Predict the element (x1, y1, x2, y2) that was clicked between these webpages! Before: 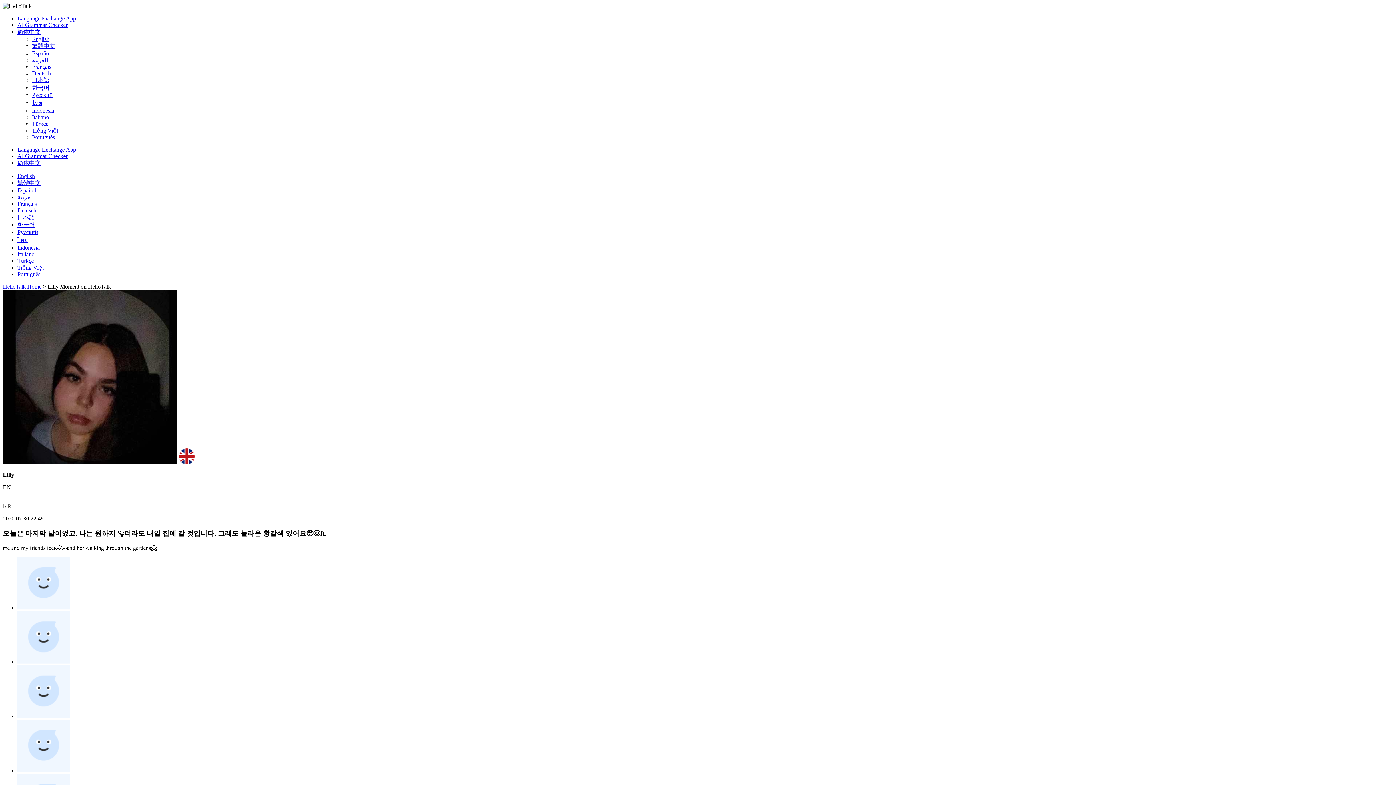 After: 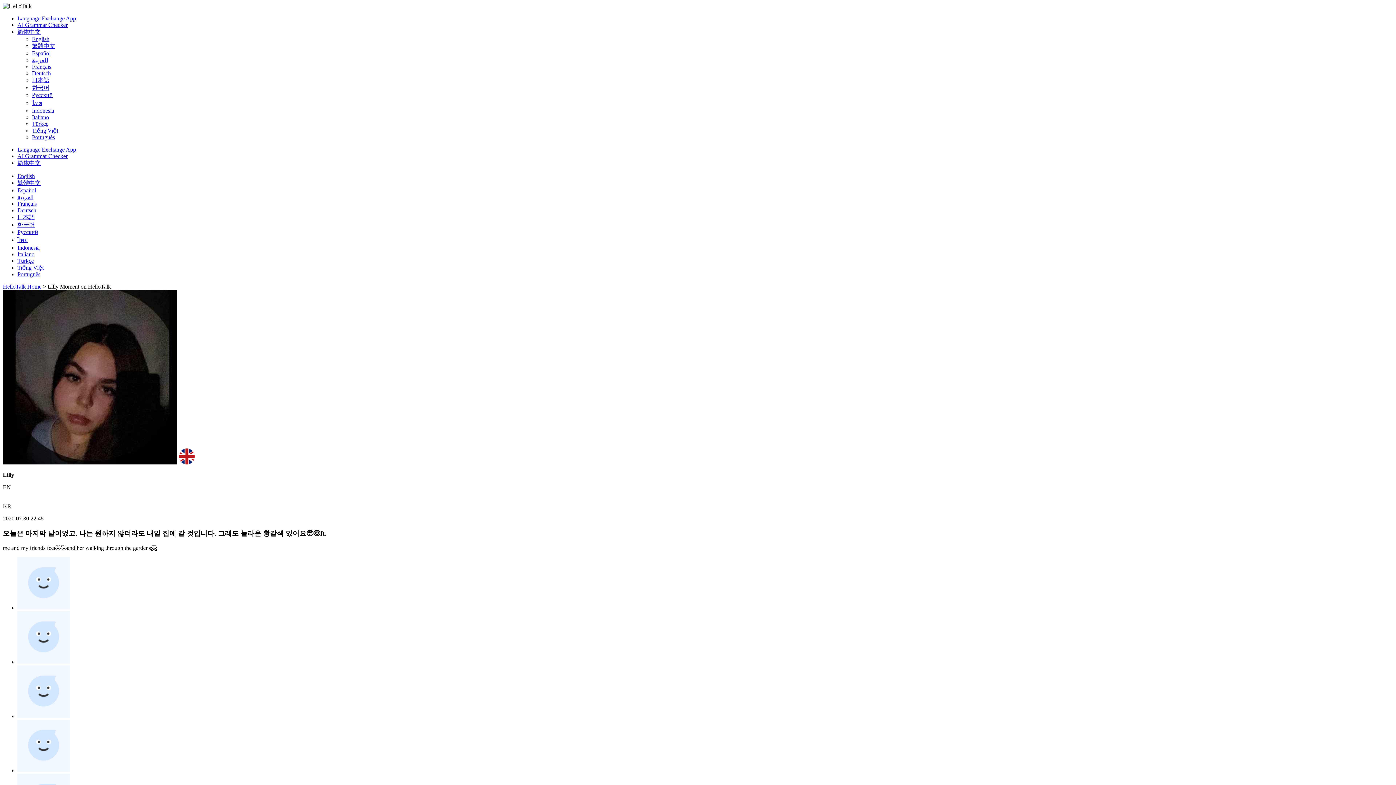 Action: label: 日本語 bbox: (17, 214, 34, 220)